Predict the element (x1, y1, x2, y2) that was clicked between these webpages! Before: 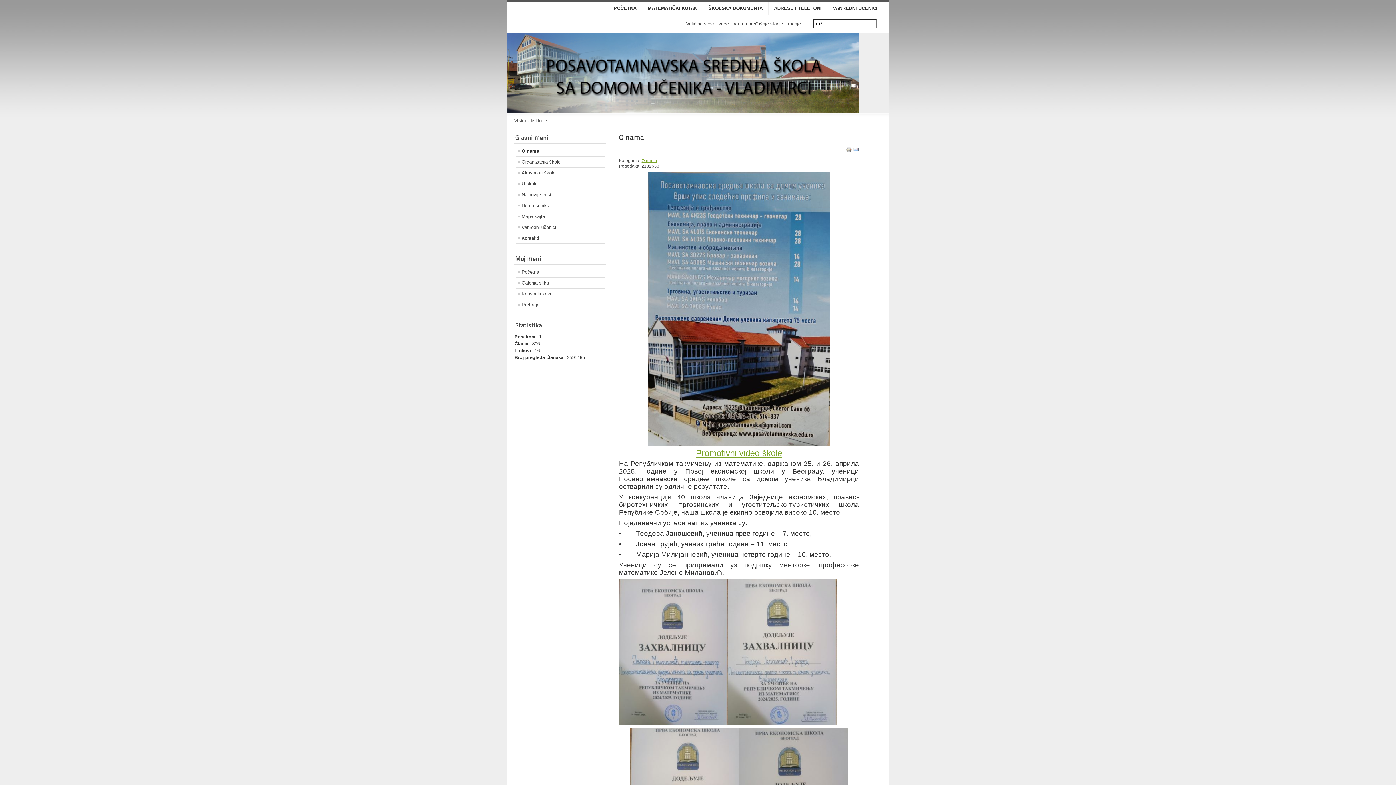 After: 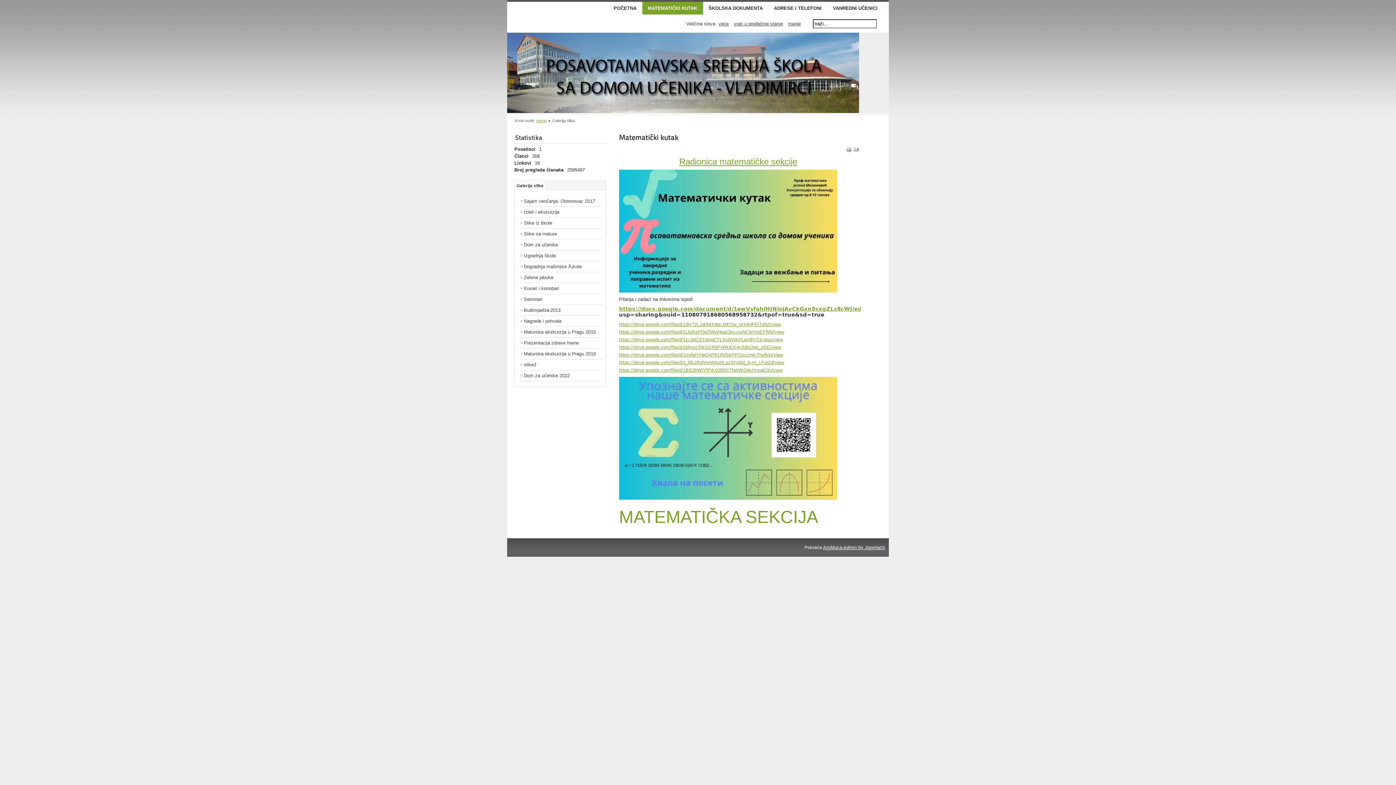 Action: bbox: (516, 277, 604, 288) label: Galerija slika